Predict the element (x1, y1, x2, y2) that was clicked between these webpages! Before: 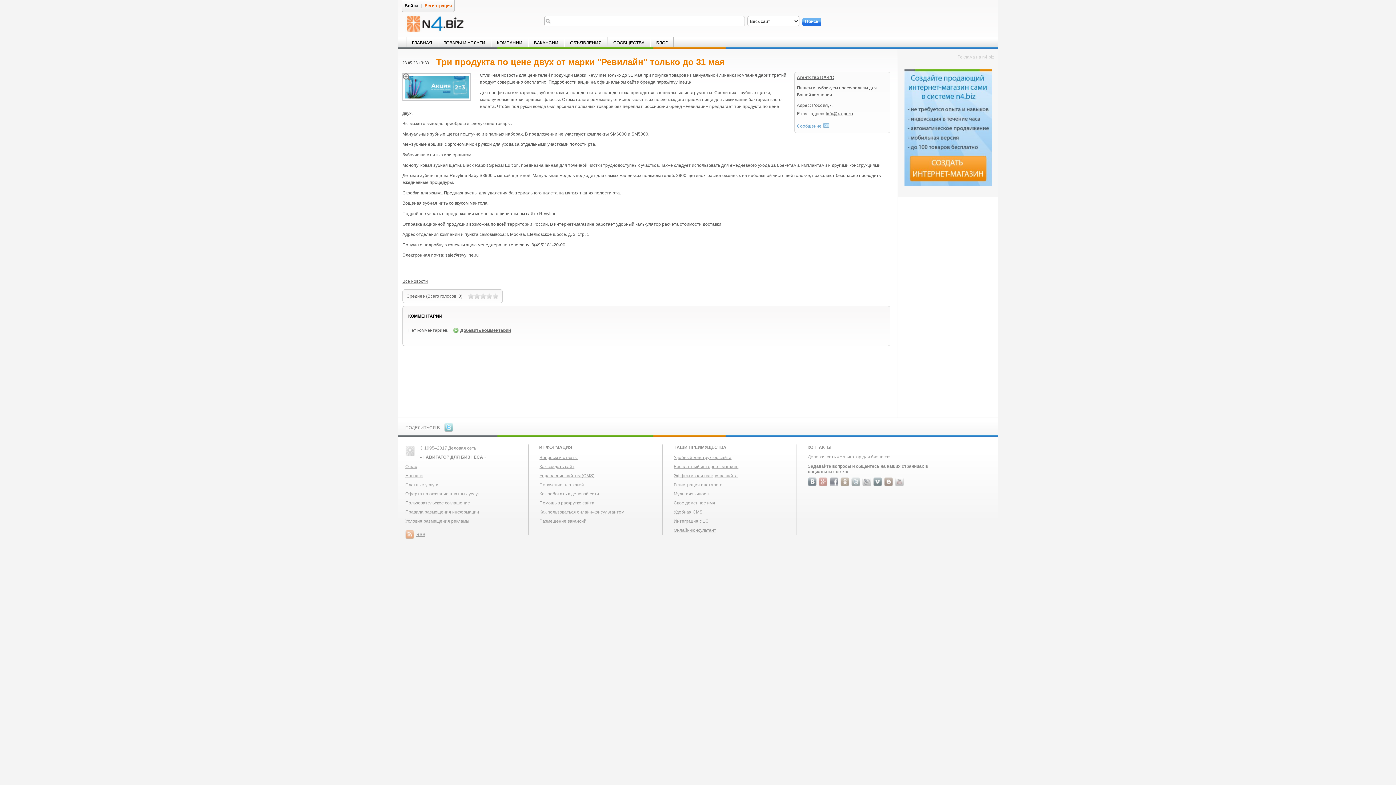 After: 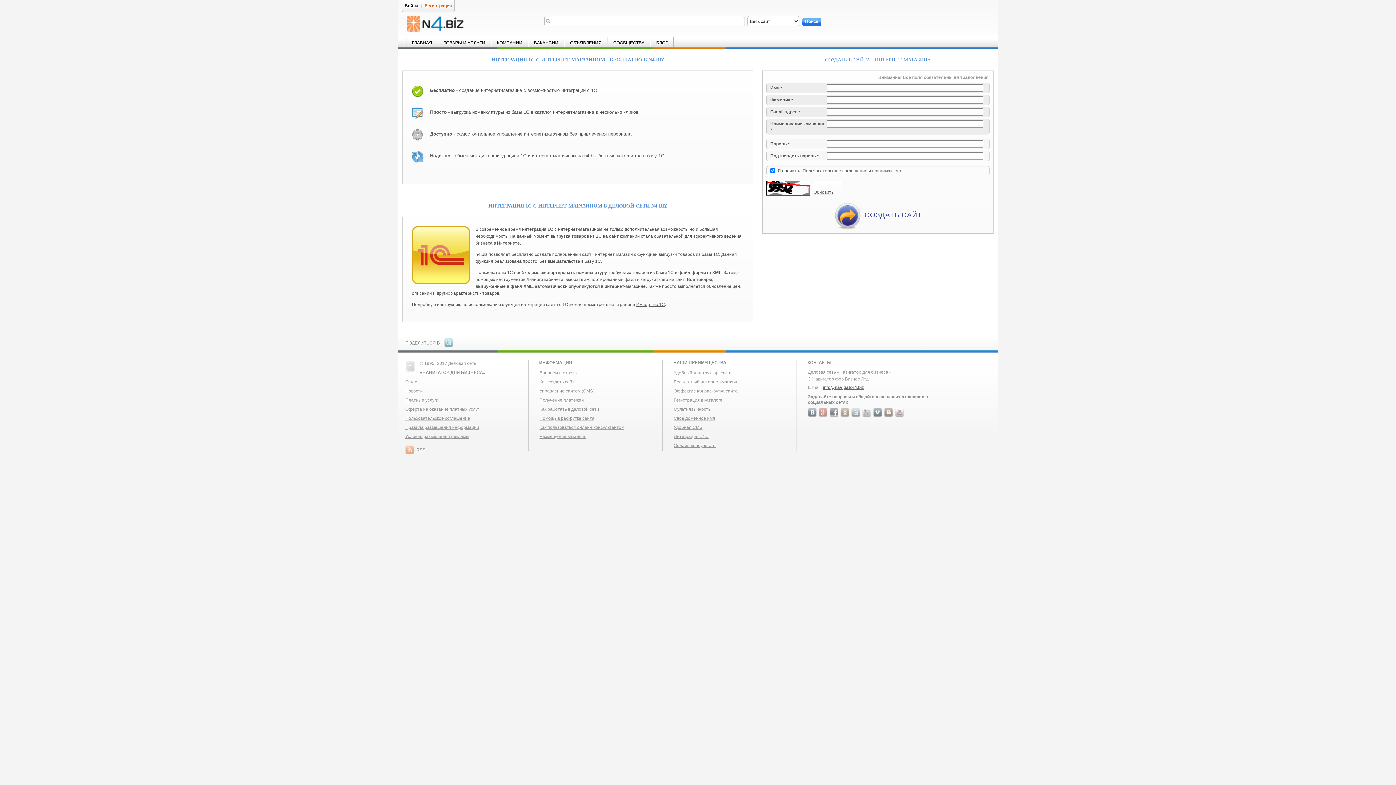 Action: bbox: (673, 518, 708, 524) label: Интеграция с 1С